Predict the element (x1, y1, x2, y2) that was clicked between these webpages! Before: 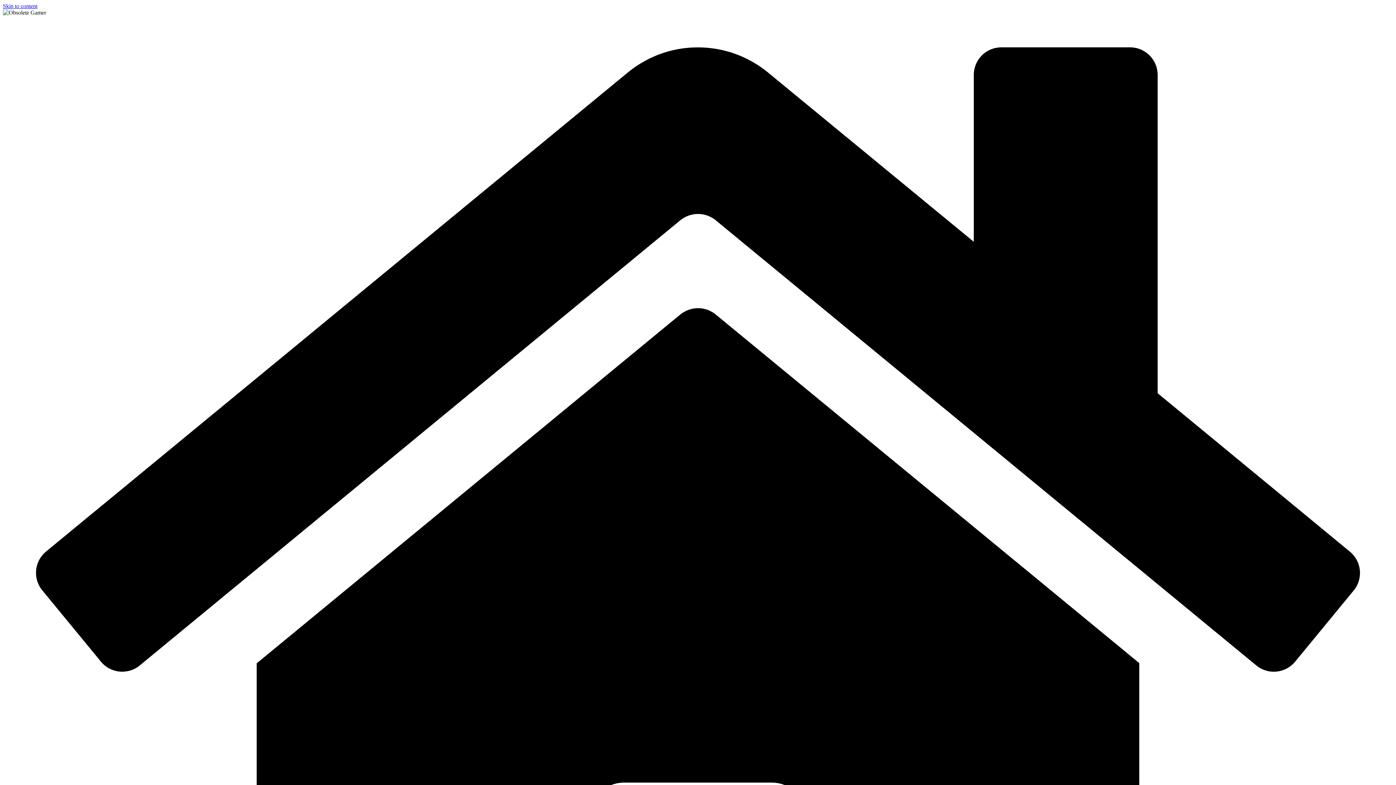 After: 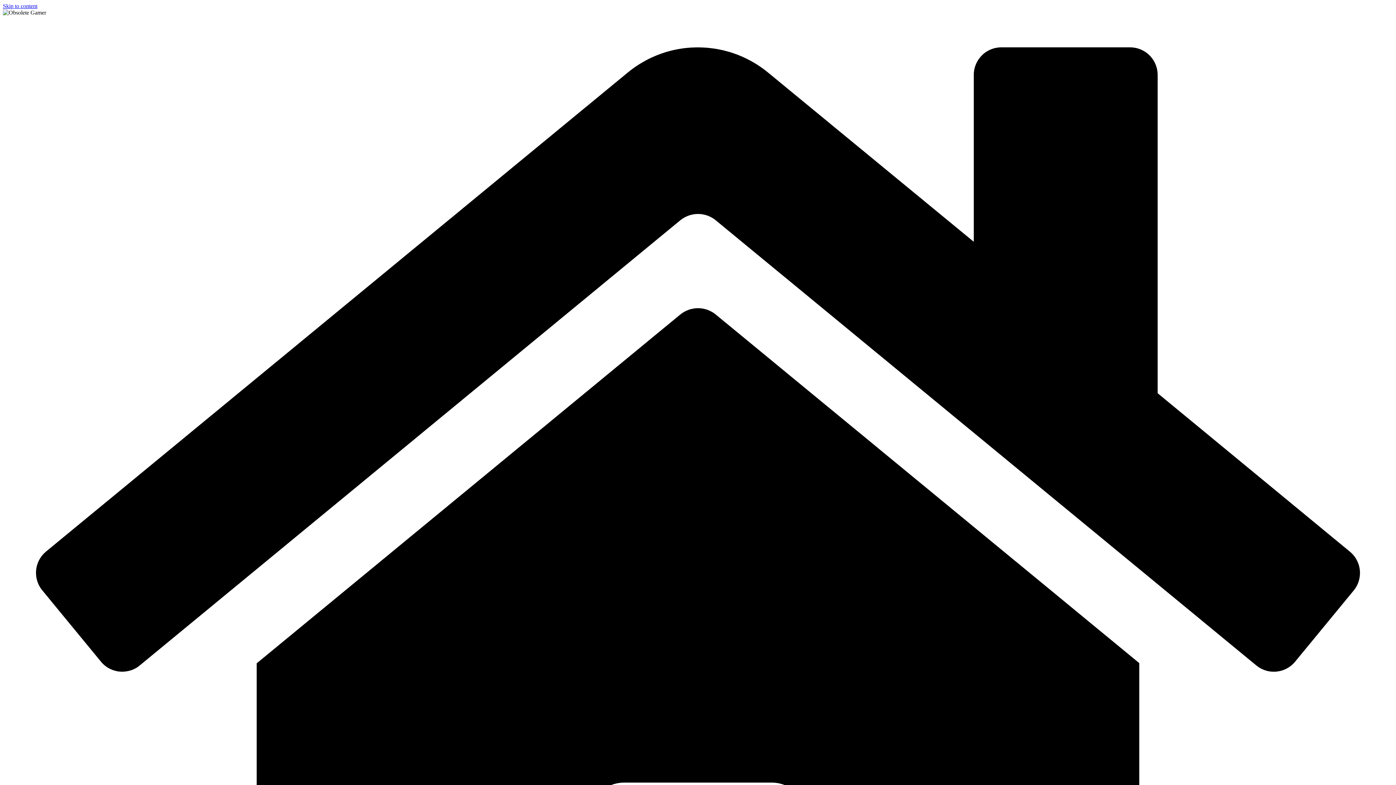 Action: label: Skip to content bbox: (2, 2, 37, 9)